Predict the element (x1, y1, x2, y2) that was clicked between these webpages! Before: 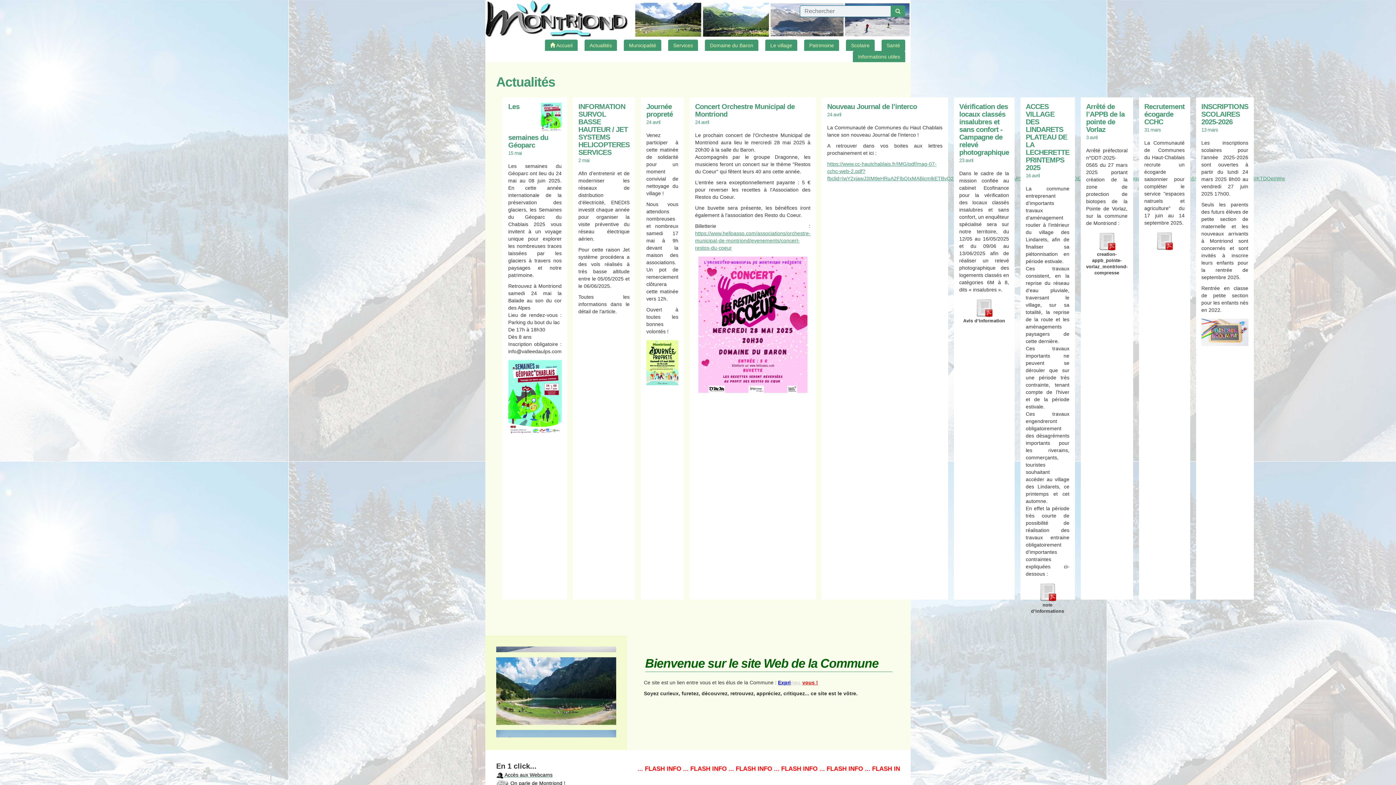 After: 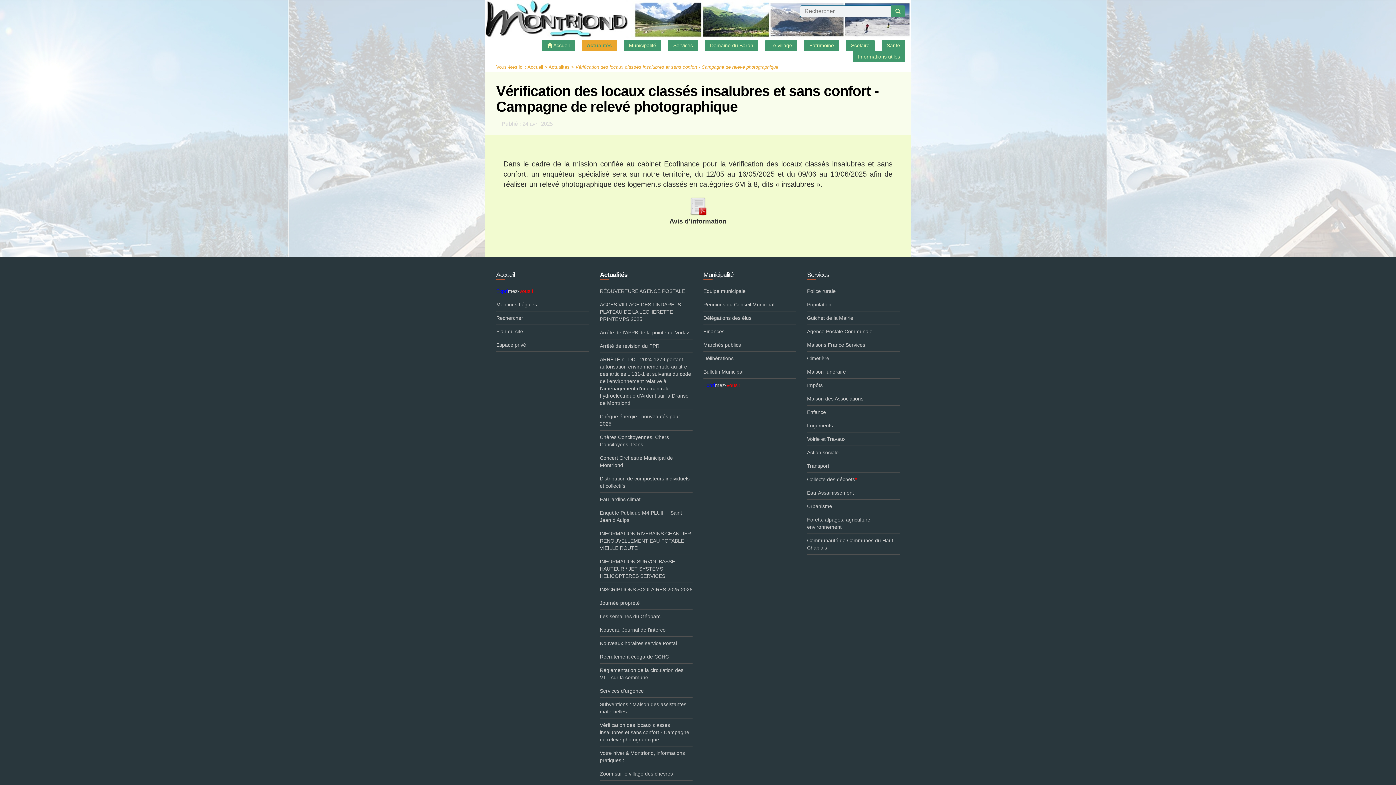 Action: label: Vérification des locaux classés insalubres et sans confort - Campagne de relevé photographique bbox: (959, 102, 1009, 156)